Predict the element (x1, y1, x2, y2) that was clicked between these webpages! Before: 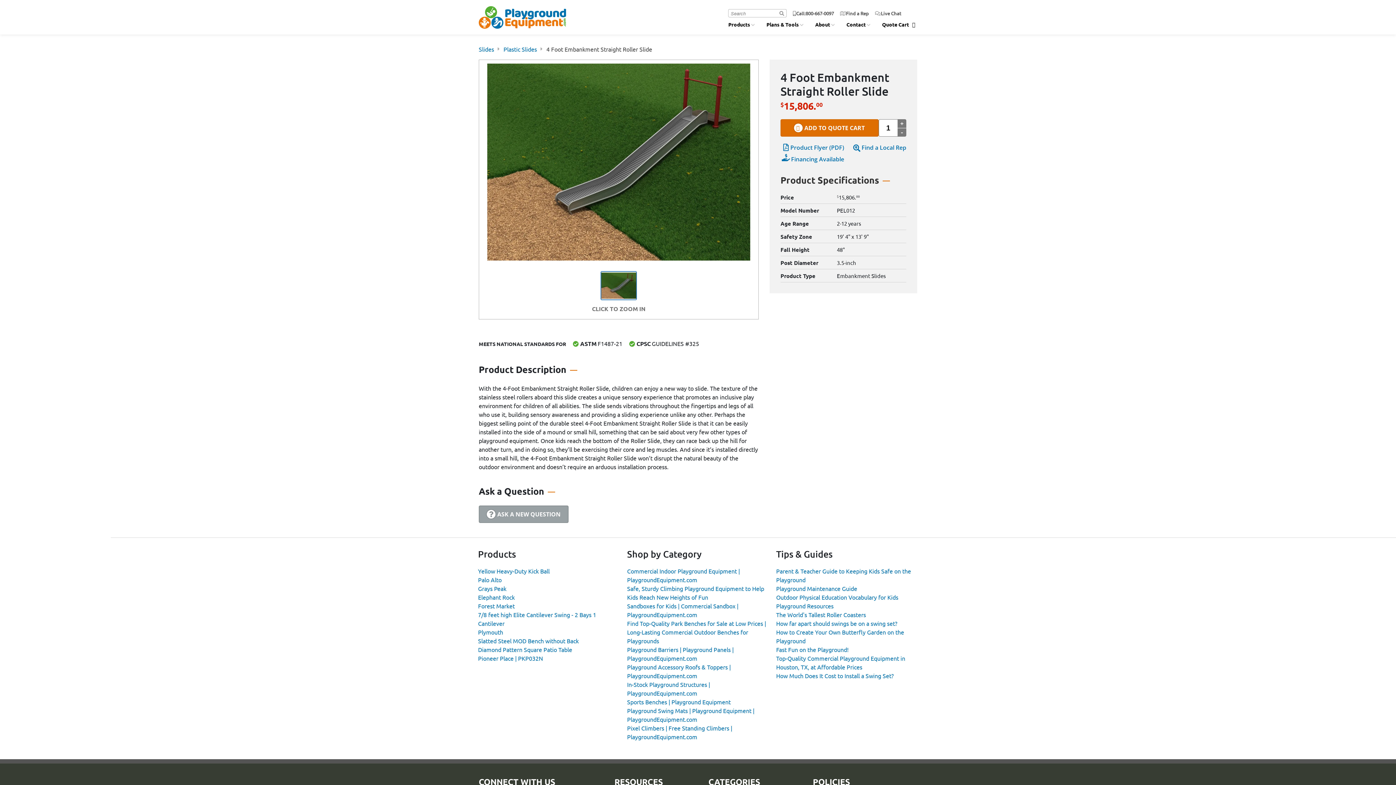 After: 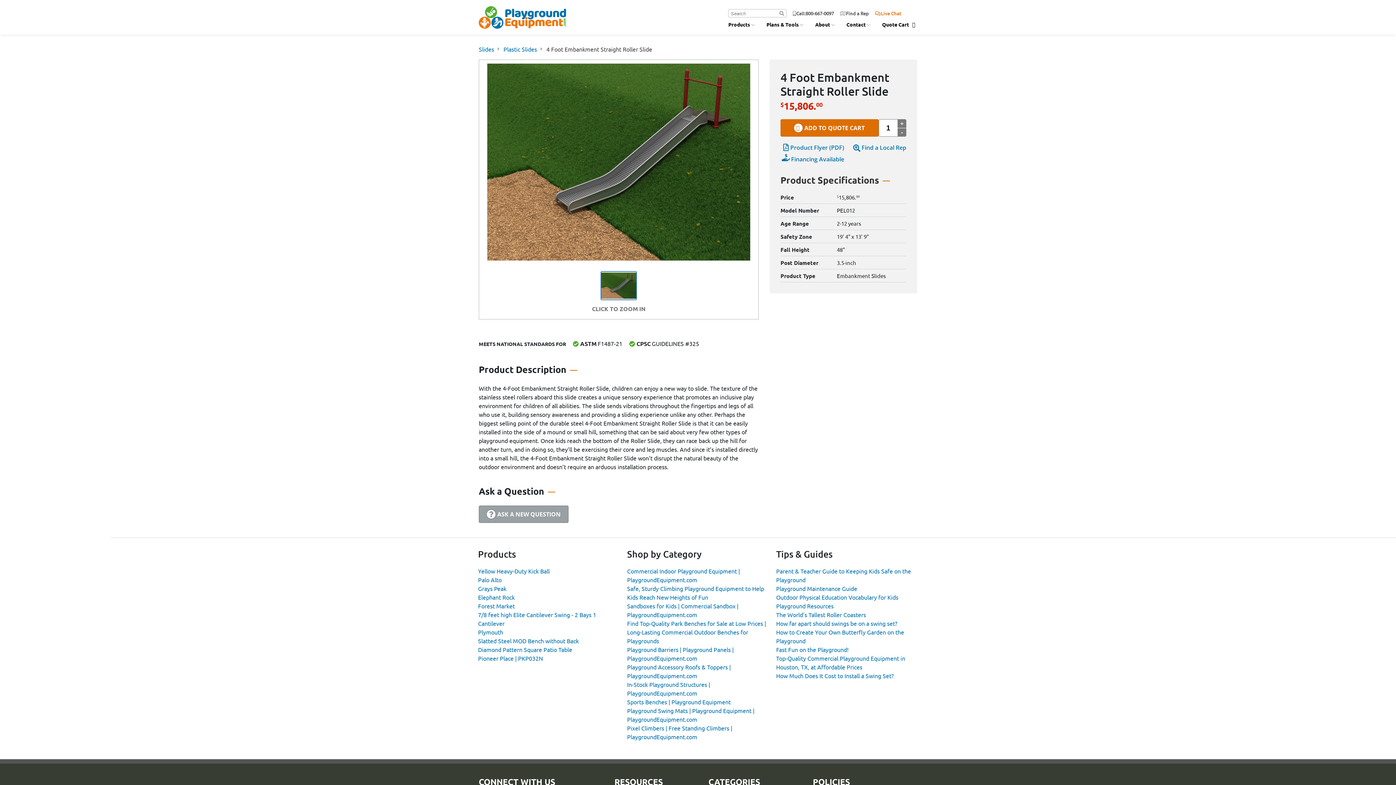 Action: label: Live Chat bbox: (875, 9, 901, 17)